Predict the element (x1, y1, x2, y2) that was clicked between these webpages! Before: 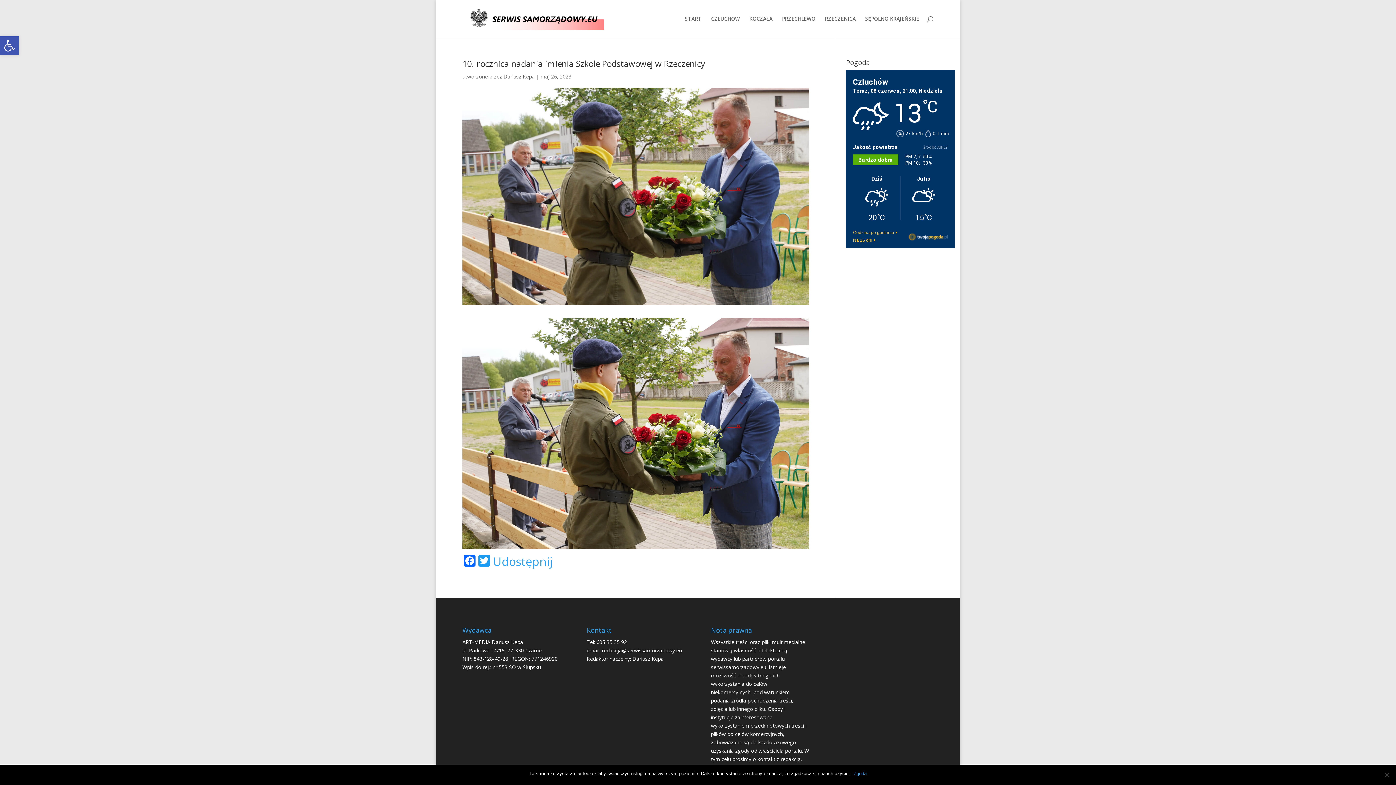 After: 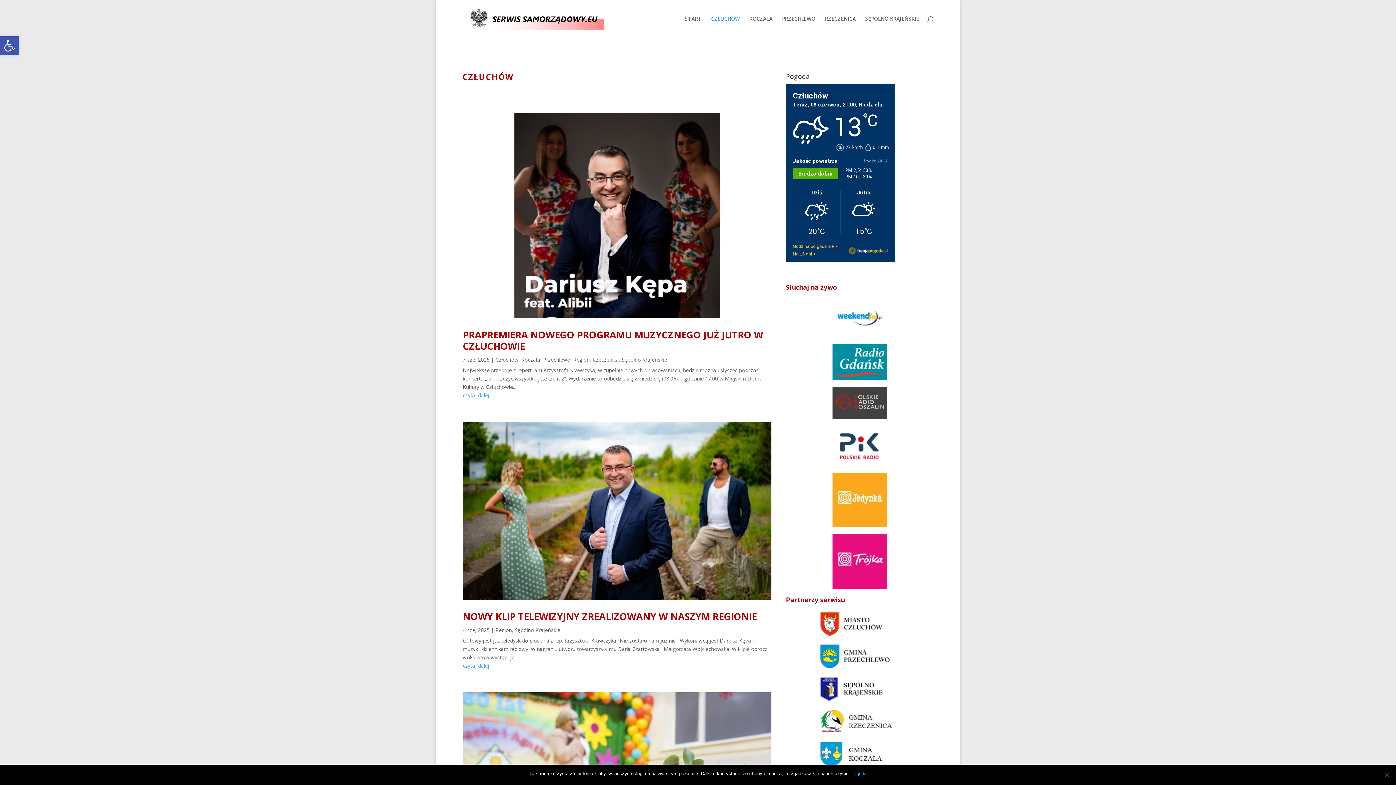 Action: bbox: (711, 16, 740, 37) label: CZŁUCHÓW